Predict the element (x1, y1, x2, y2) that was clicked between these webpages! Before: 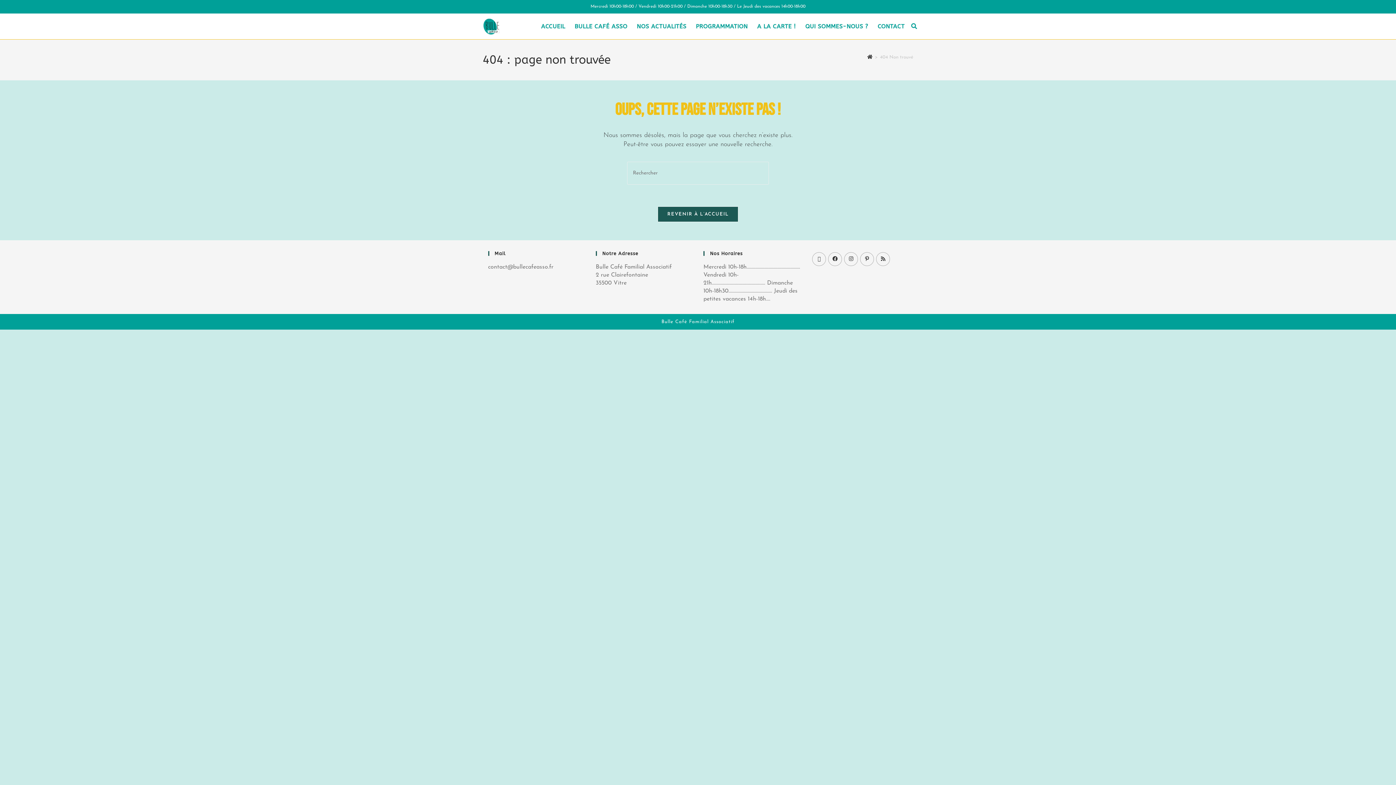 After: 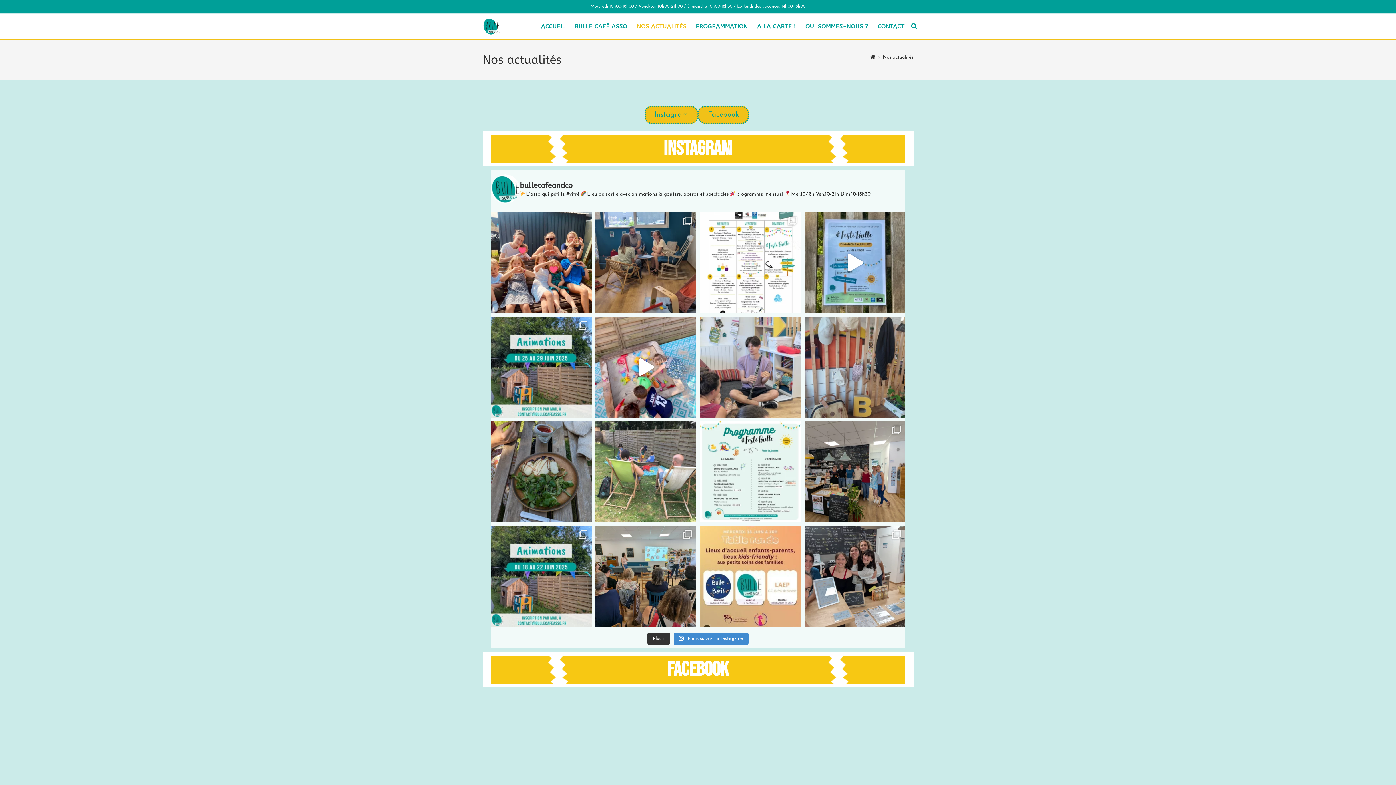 Action: label: NOS ACTUALITÉS bbox: (632, 13, 691, 39)